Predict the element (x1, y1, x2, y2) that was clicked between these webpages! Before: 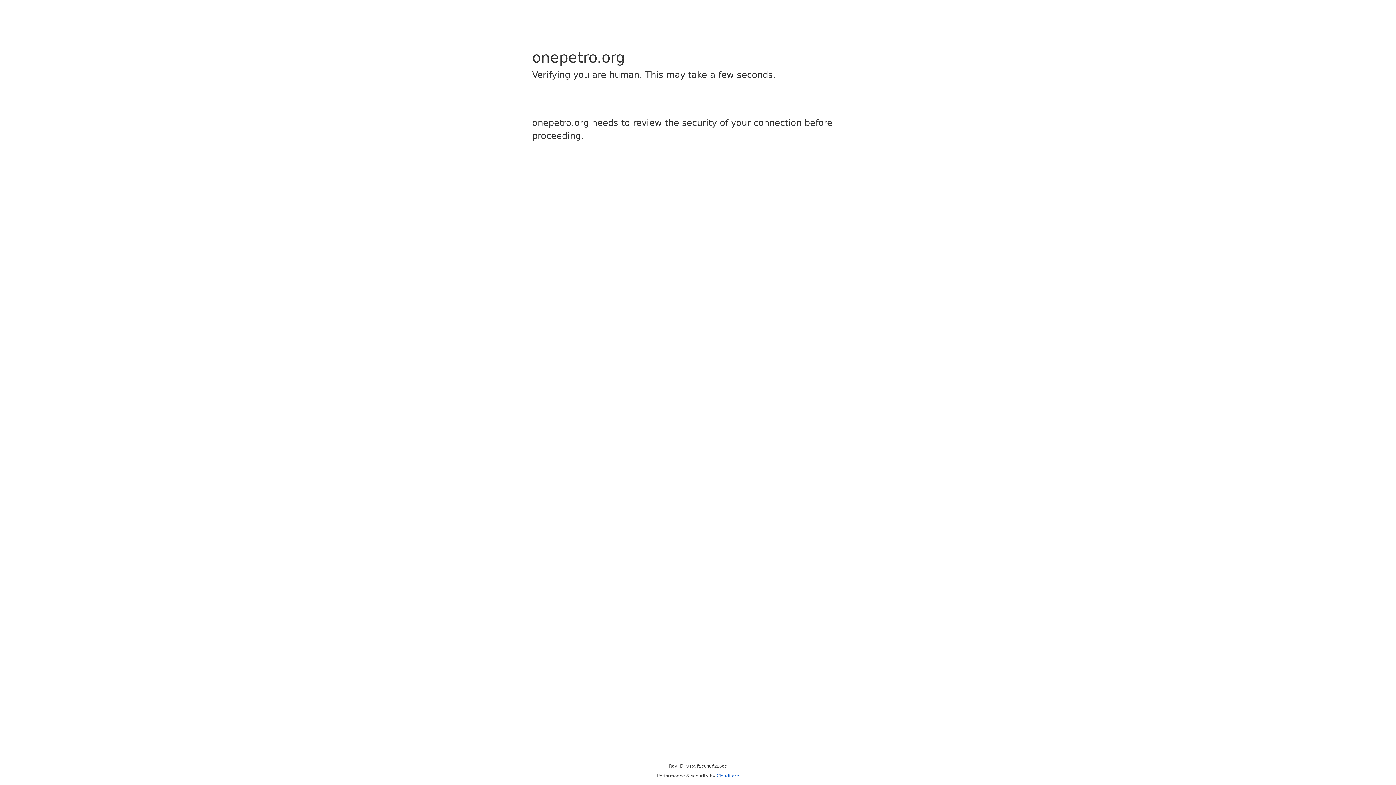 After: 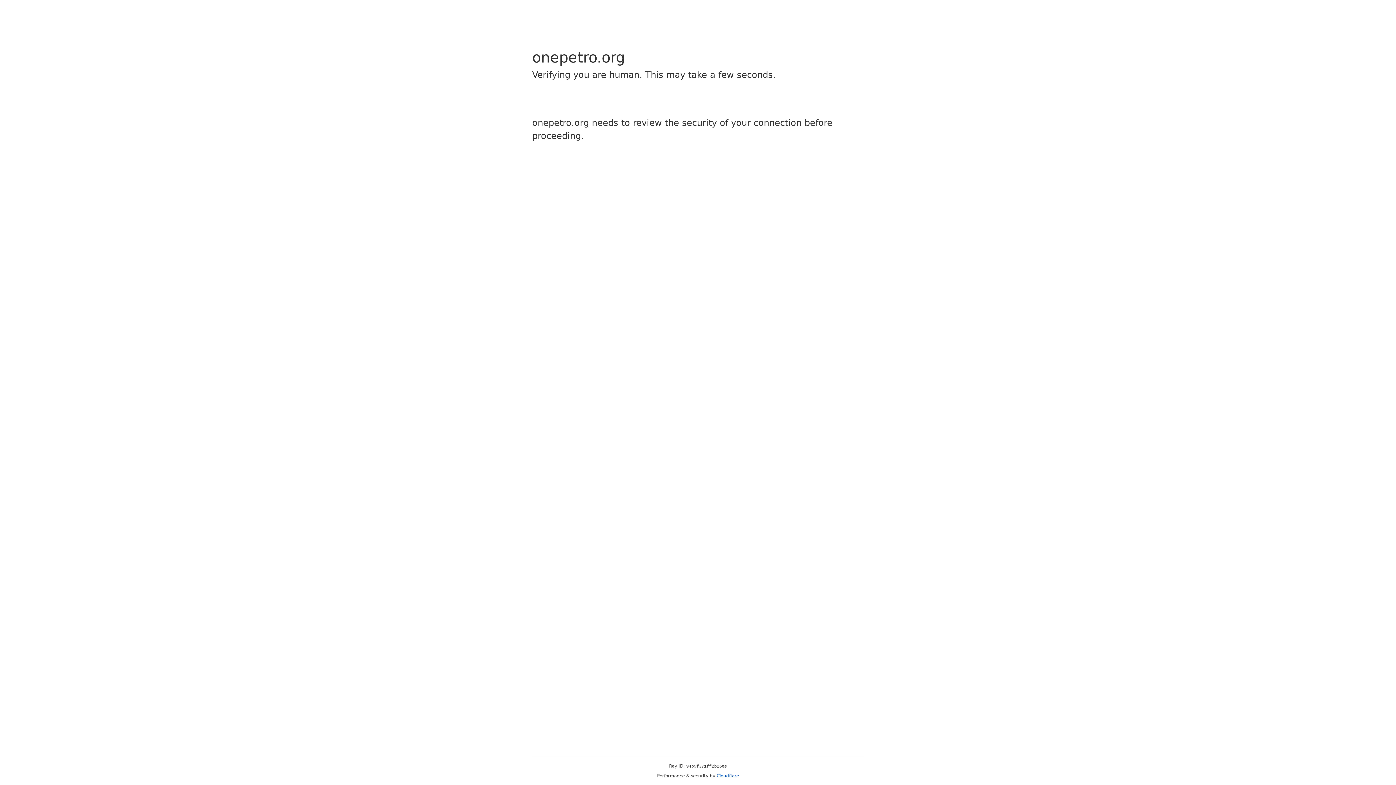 Action: label: Cloudflare bbox: (716, 773, 739, 778)